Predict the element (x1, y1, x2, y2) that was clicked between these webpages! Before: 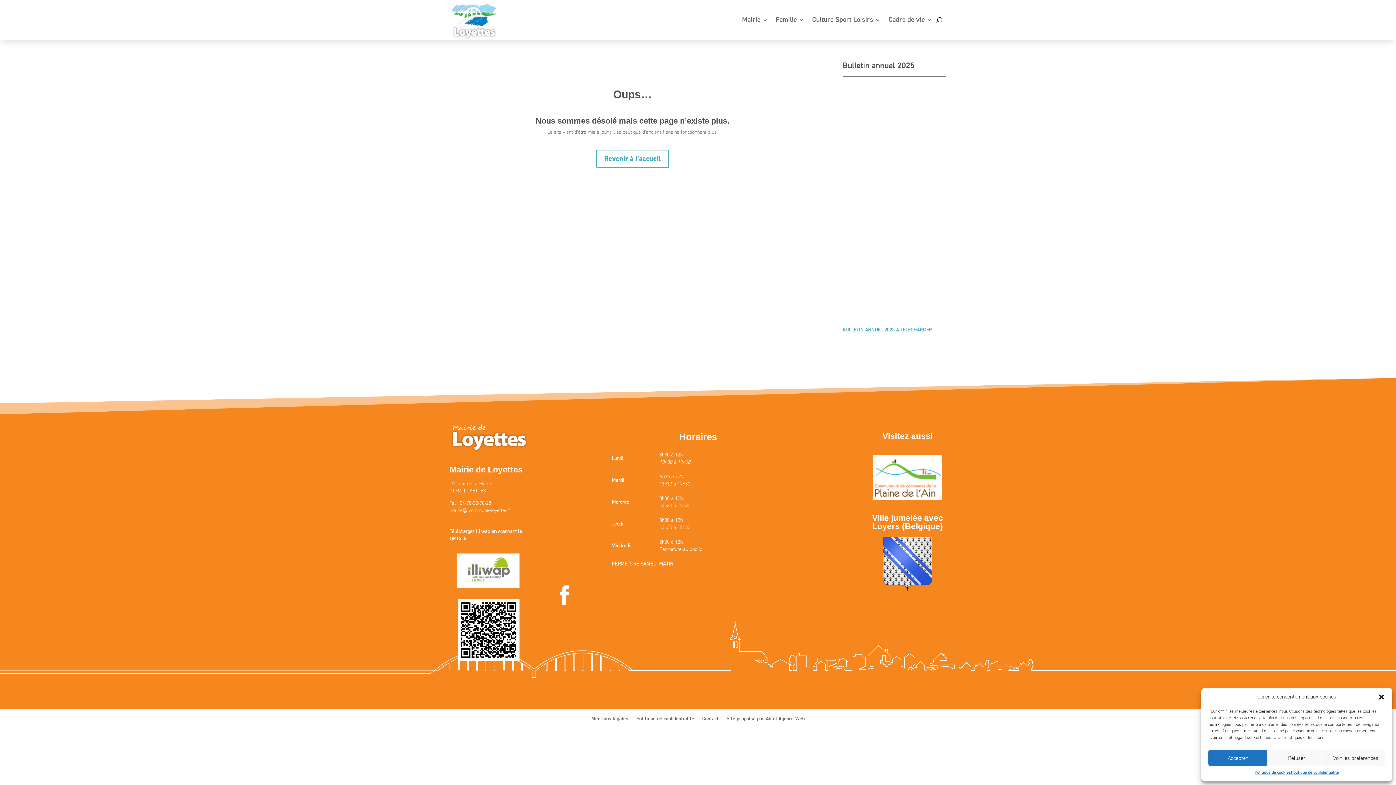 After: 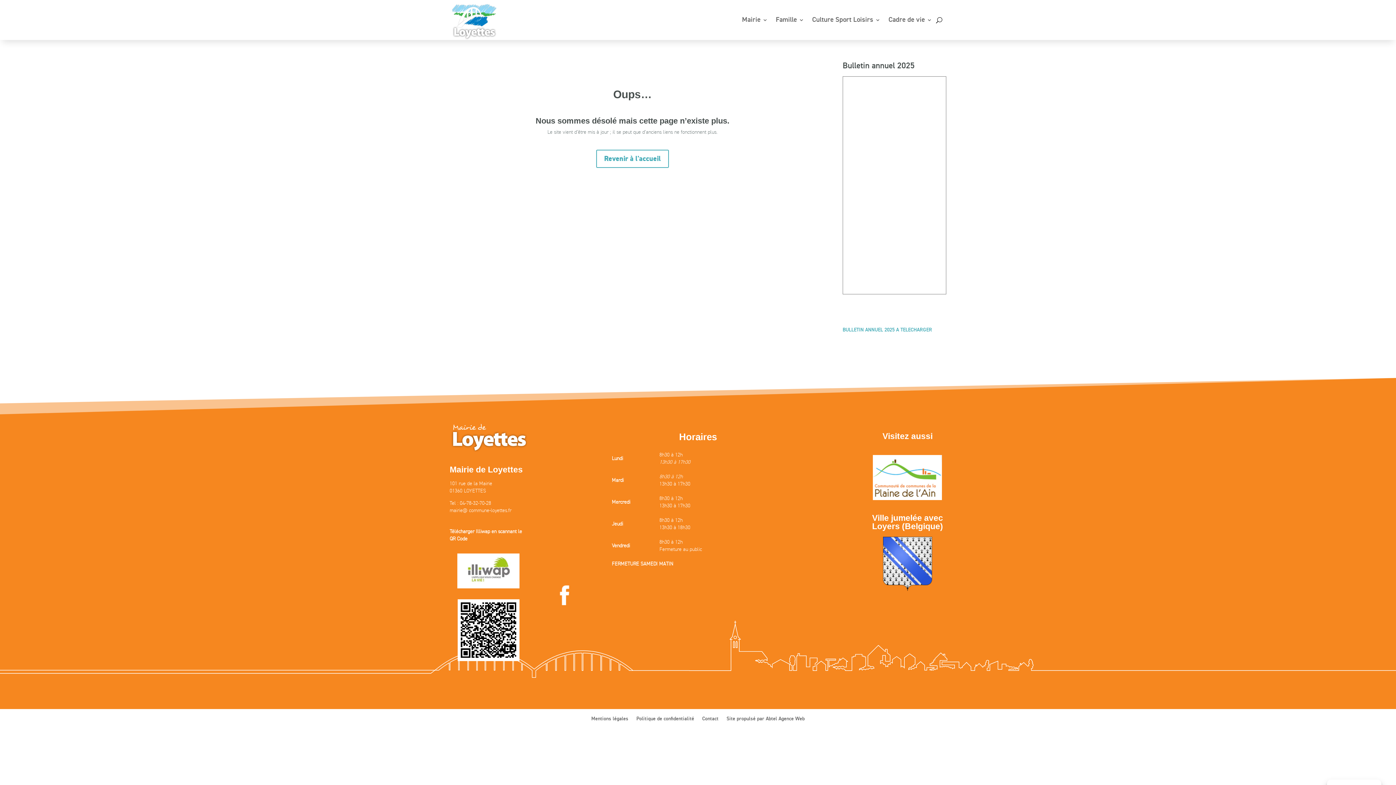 Action: label: Refuser bbox: (1267, 750, 1326, 766)